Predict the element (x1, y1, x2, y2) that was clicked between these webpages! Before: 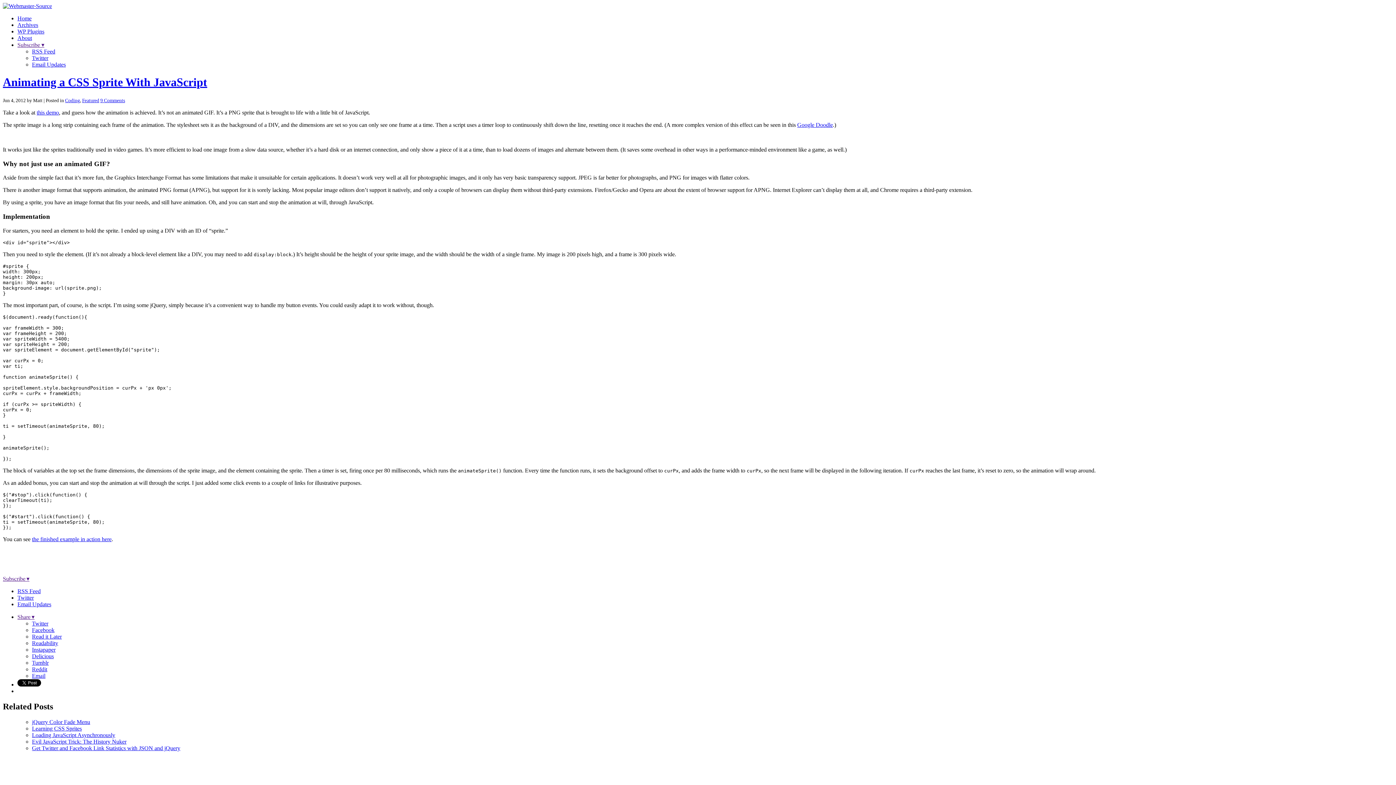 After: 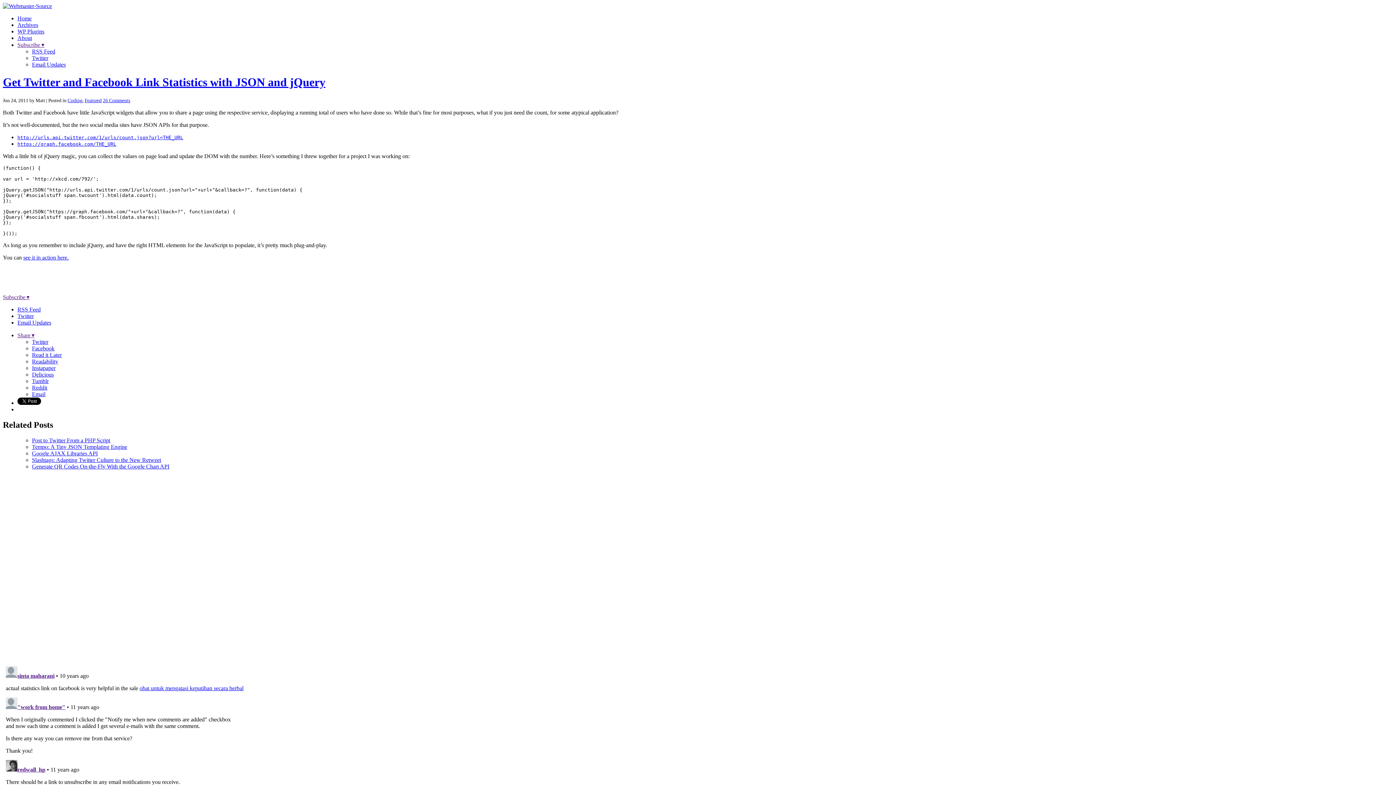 Action: bbox: (32, 745, 180, 751) label: Get Twitter and Facebook Link Statistics with JSON and jQuery